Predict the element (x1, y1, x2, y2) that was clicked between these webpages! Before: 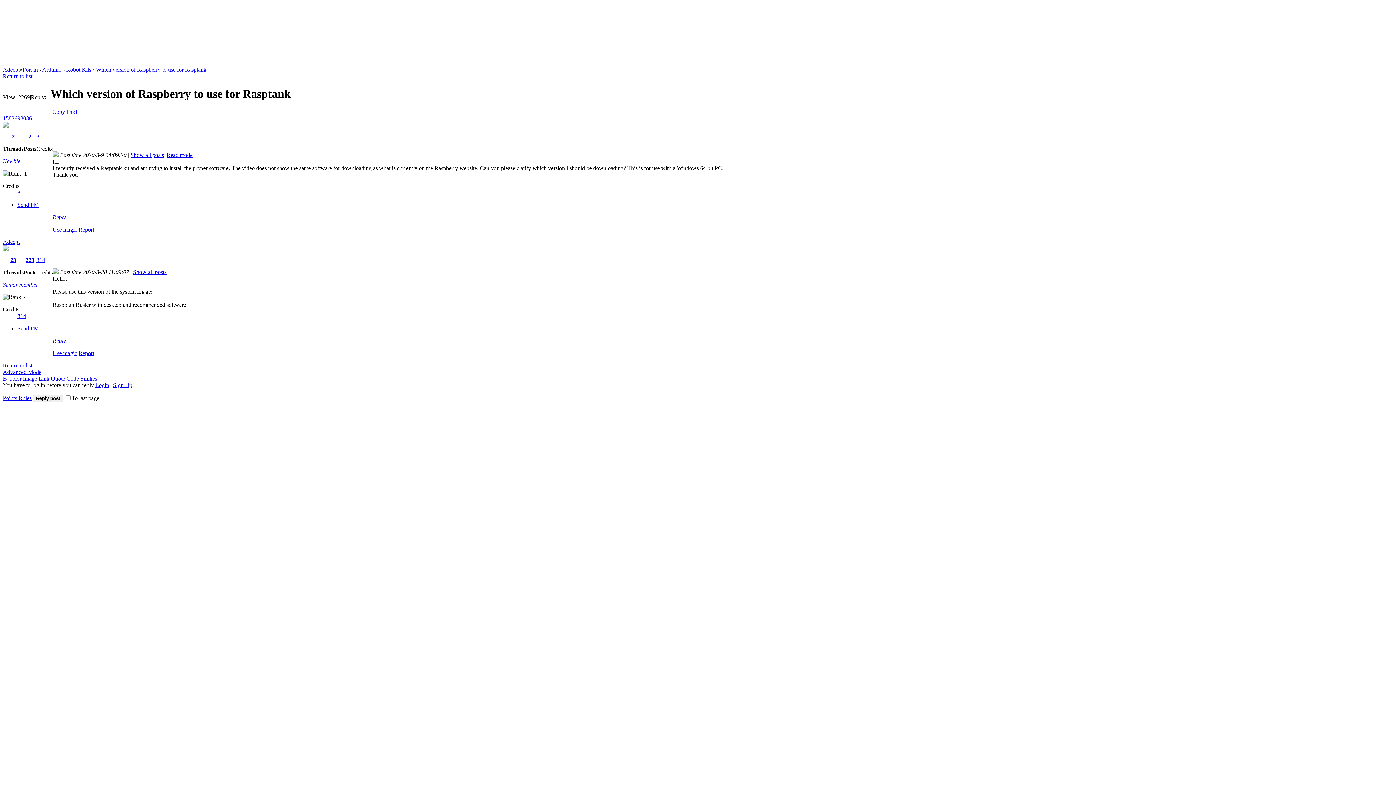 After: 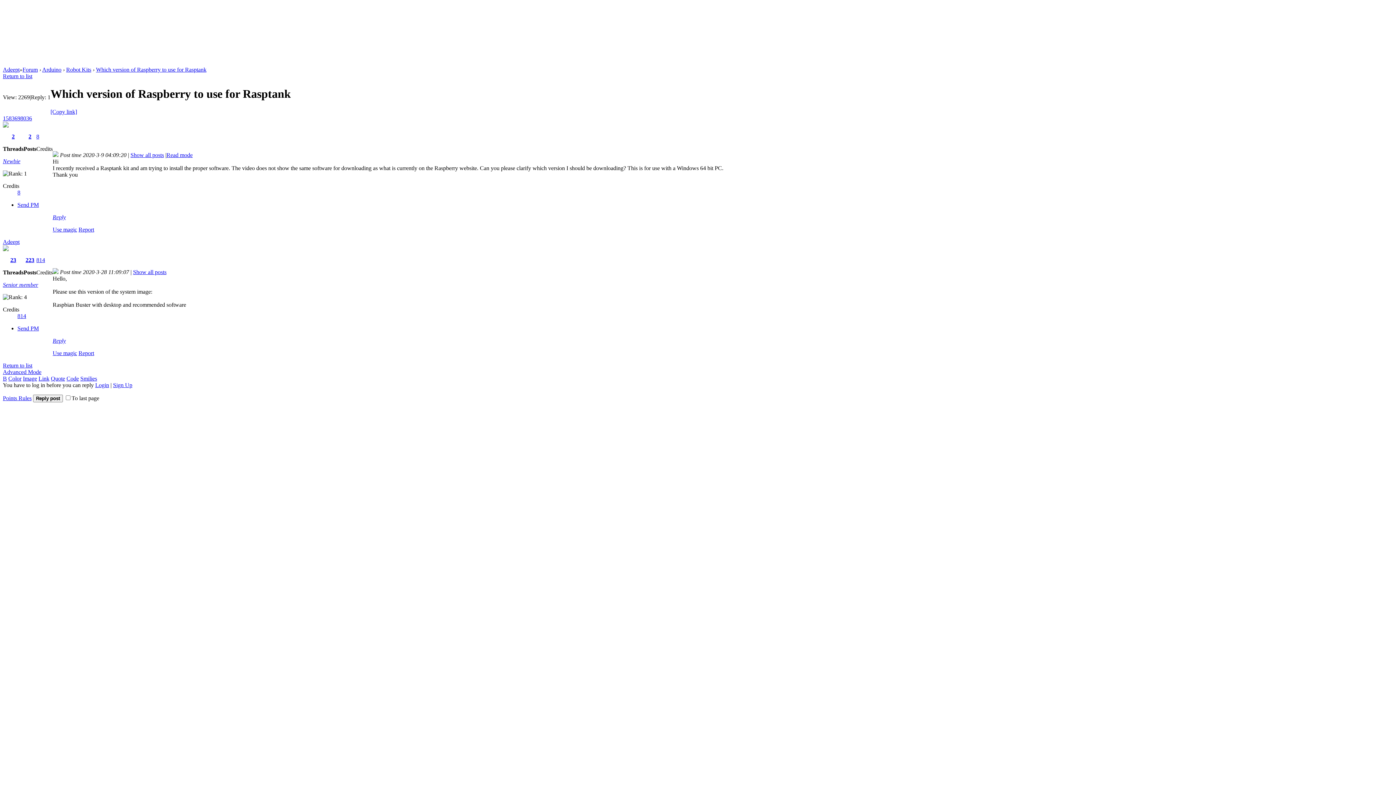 Action: label: Link bbox: (38, 375, 49, 381)